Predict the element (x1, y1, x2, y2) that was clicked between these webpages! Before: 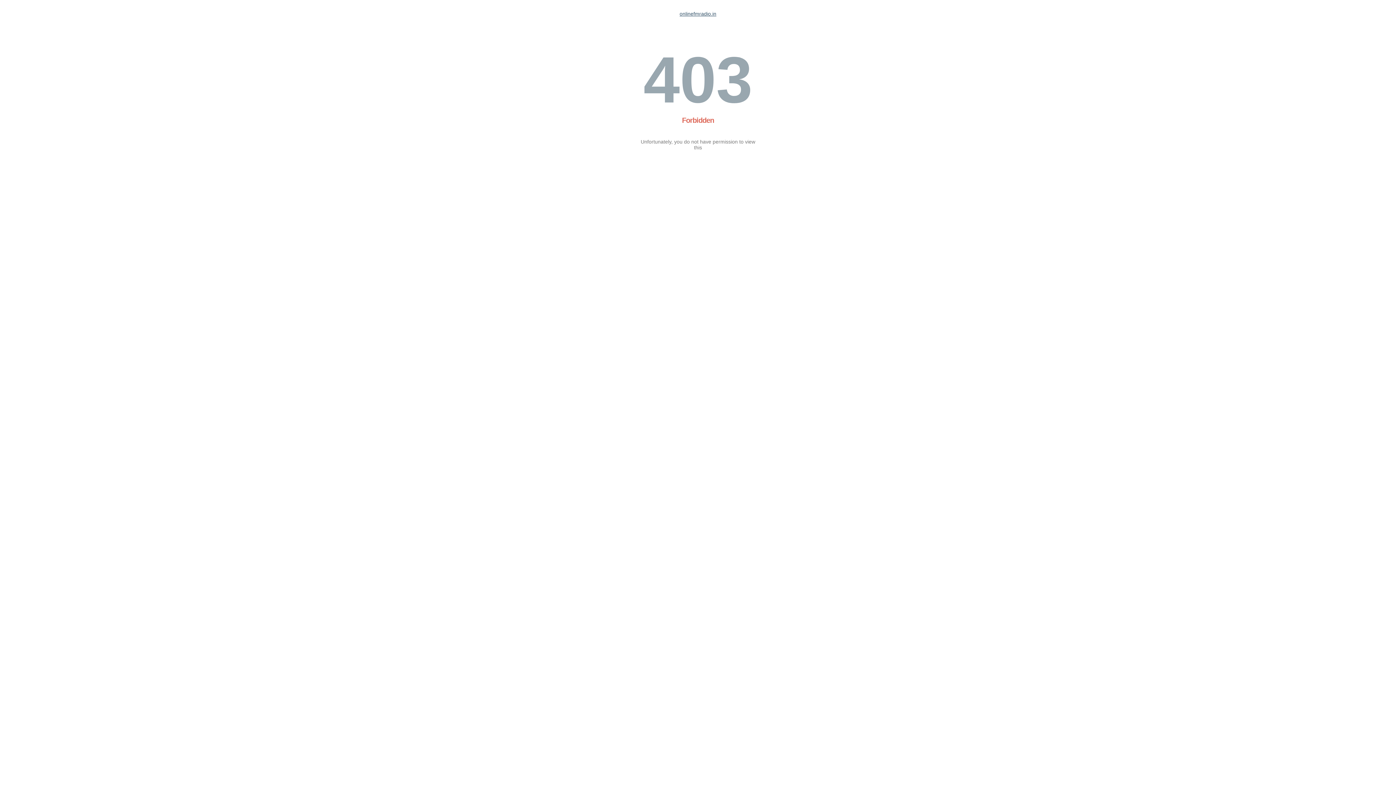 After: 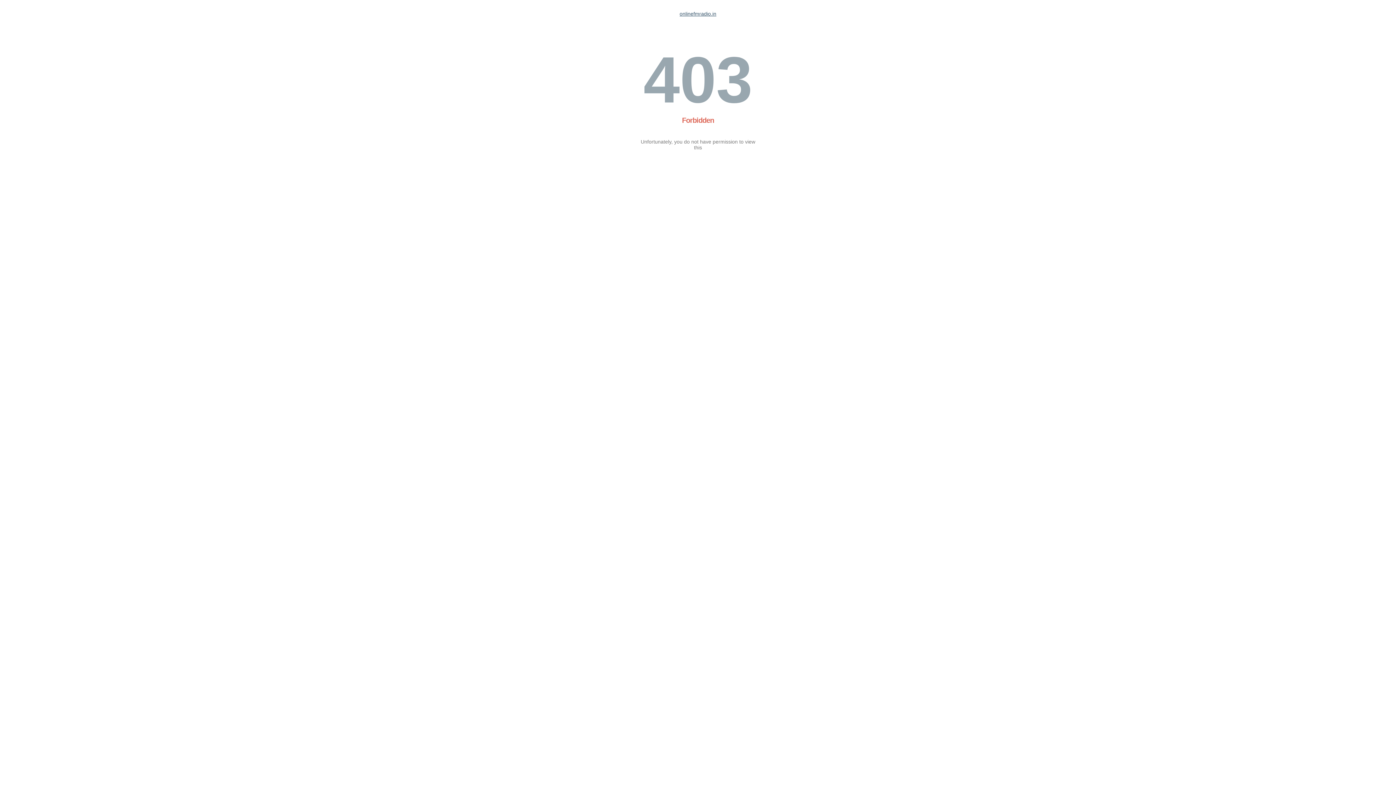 Action: label: onlinefmradio.in bbox: (679, 10, 716, 16)